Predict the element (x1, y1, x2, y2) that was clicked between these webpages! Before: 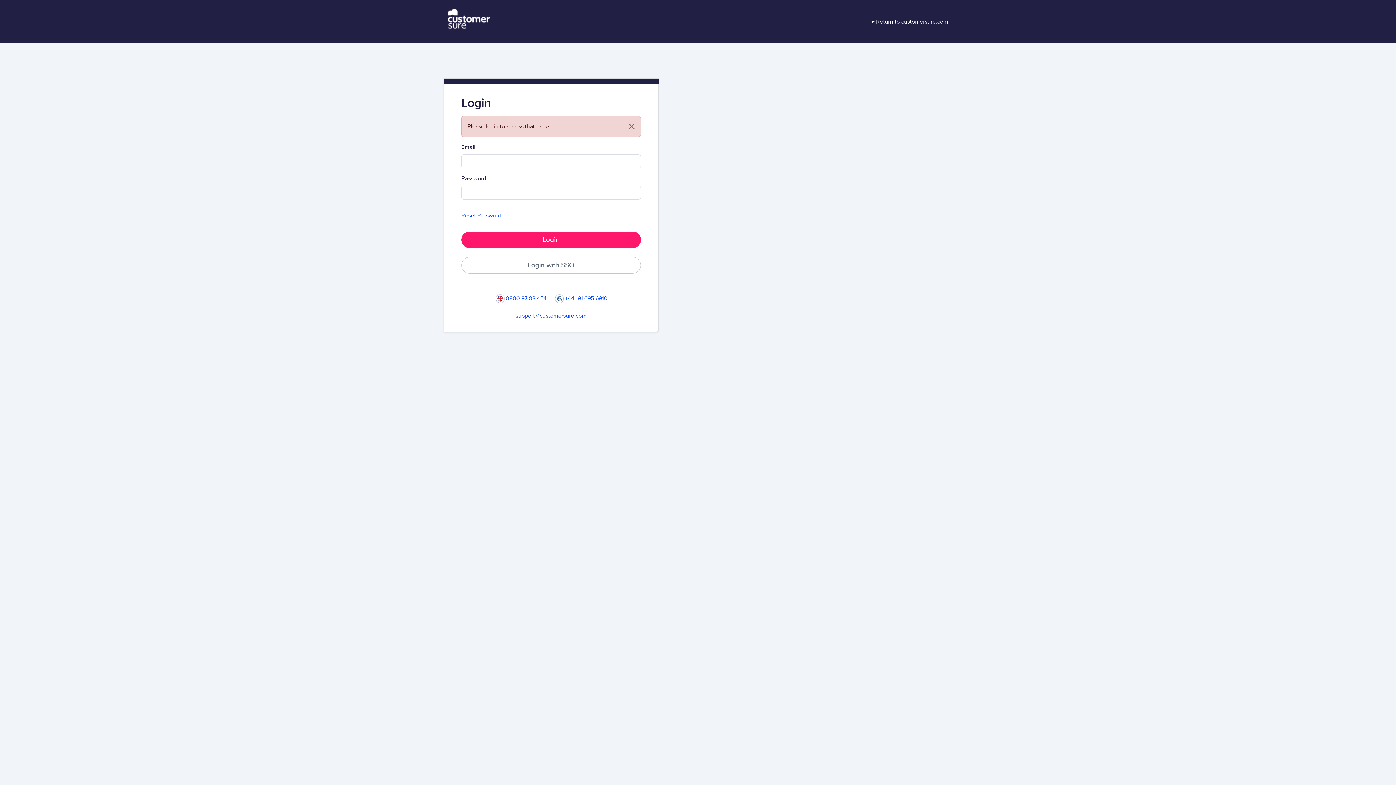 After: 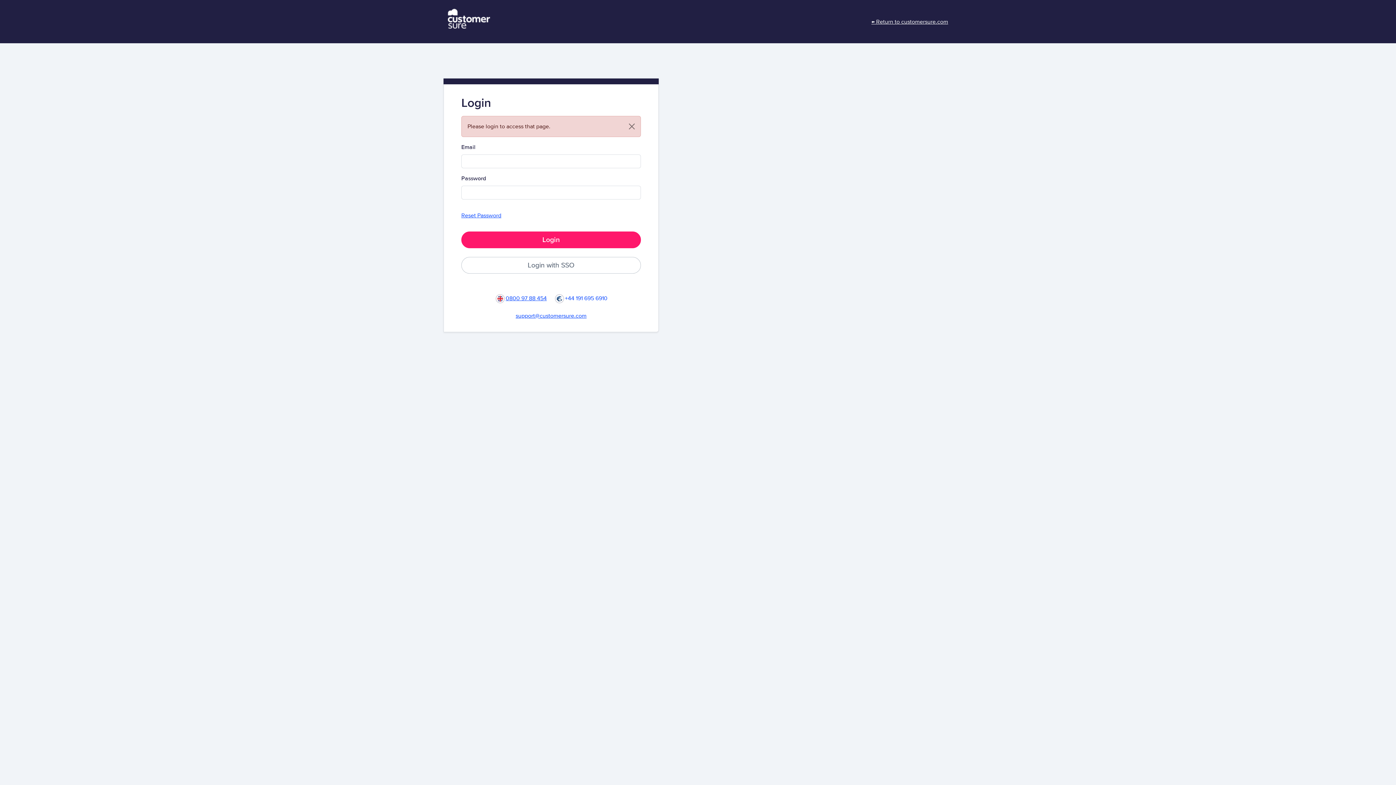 Action: label: +44 191 695 6910 bbox: (565, 294, 607, 302)